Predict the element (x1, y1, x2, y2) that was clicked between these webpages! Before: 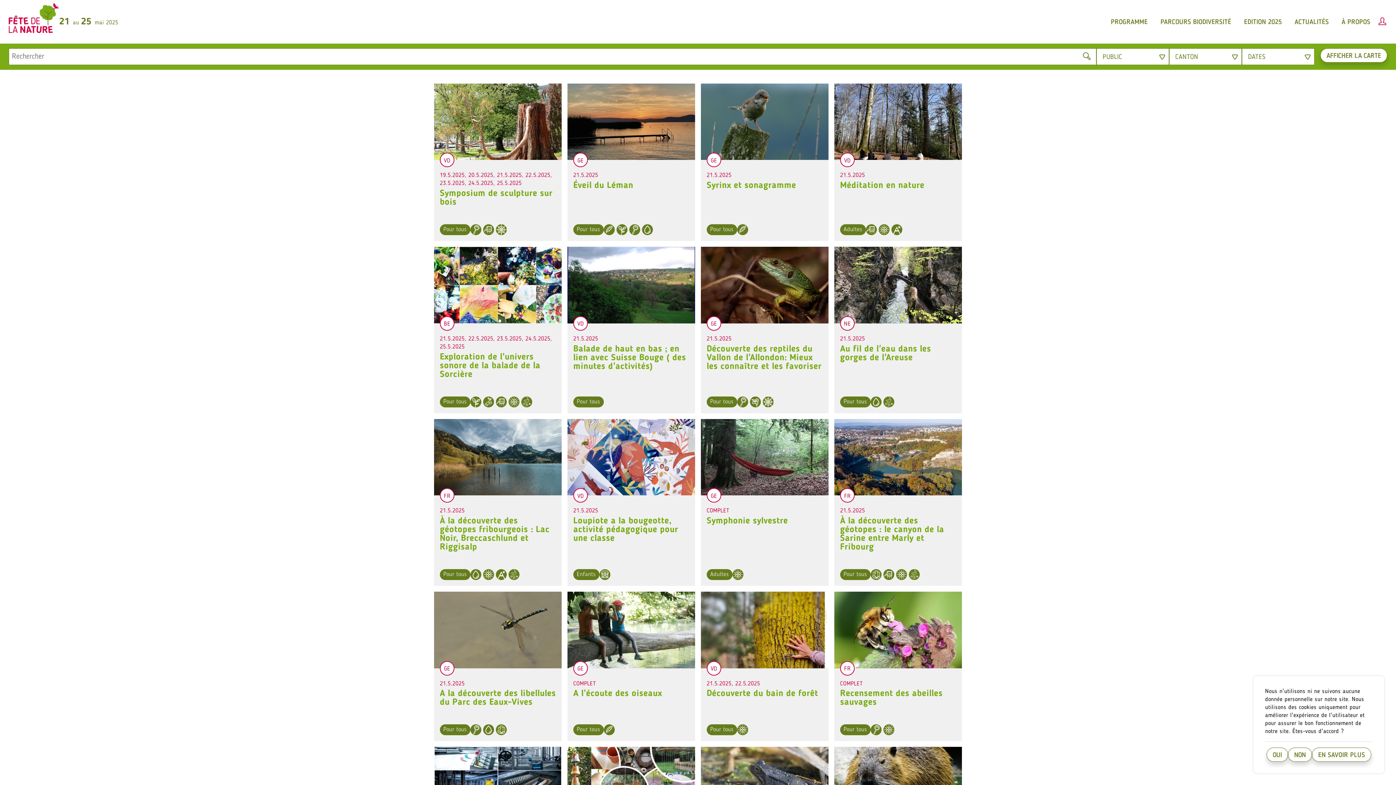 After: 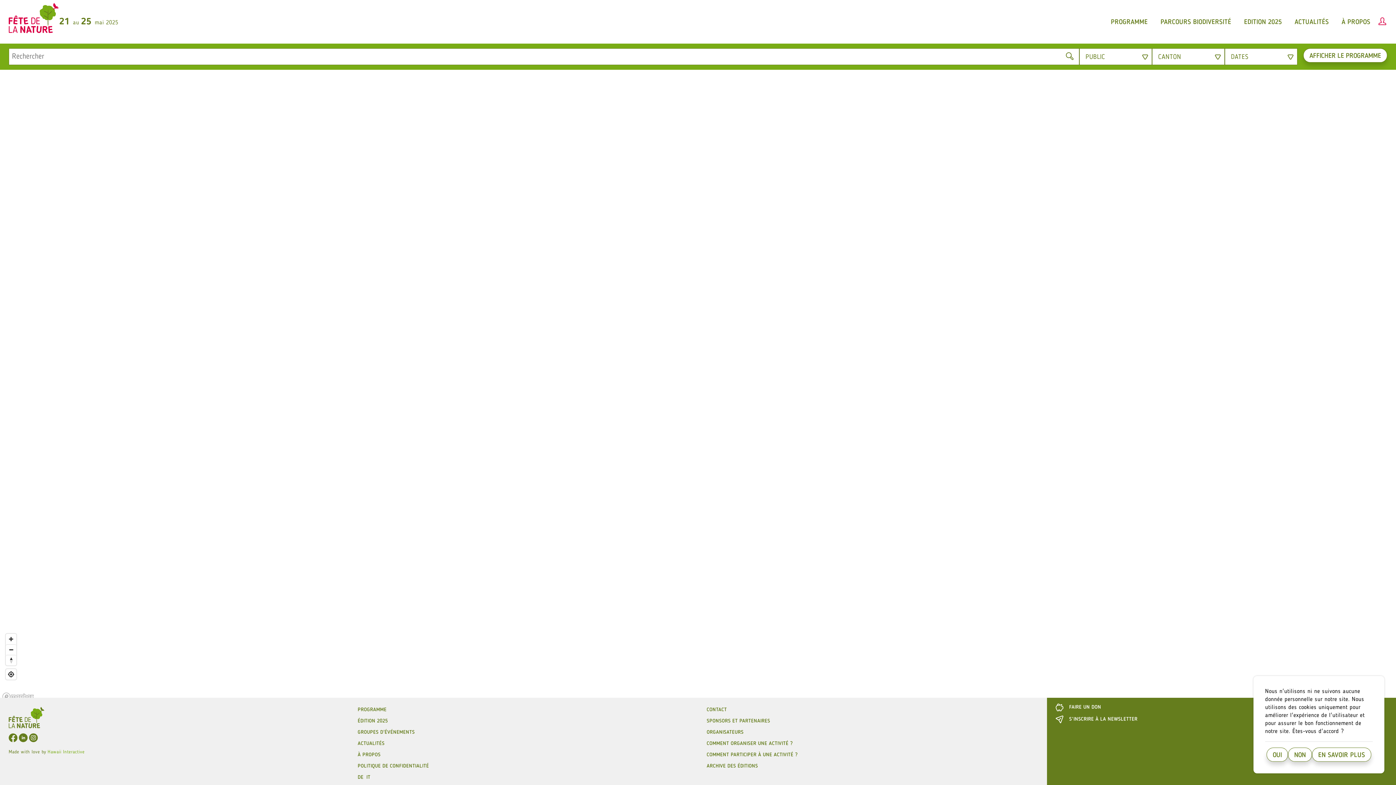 Action: bbox: (1320, 48, 1387, 62) label: AFFICHER LA CARTE